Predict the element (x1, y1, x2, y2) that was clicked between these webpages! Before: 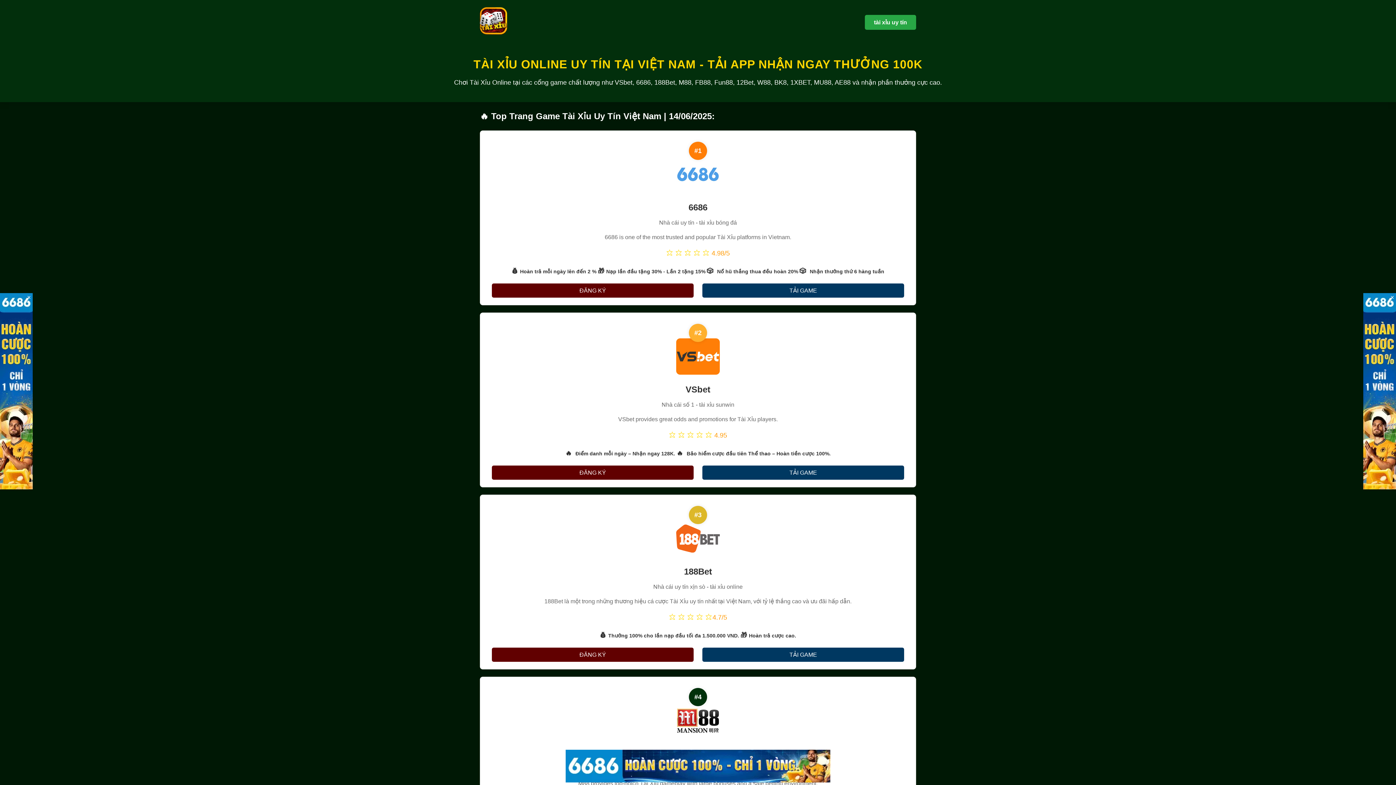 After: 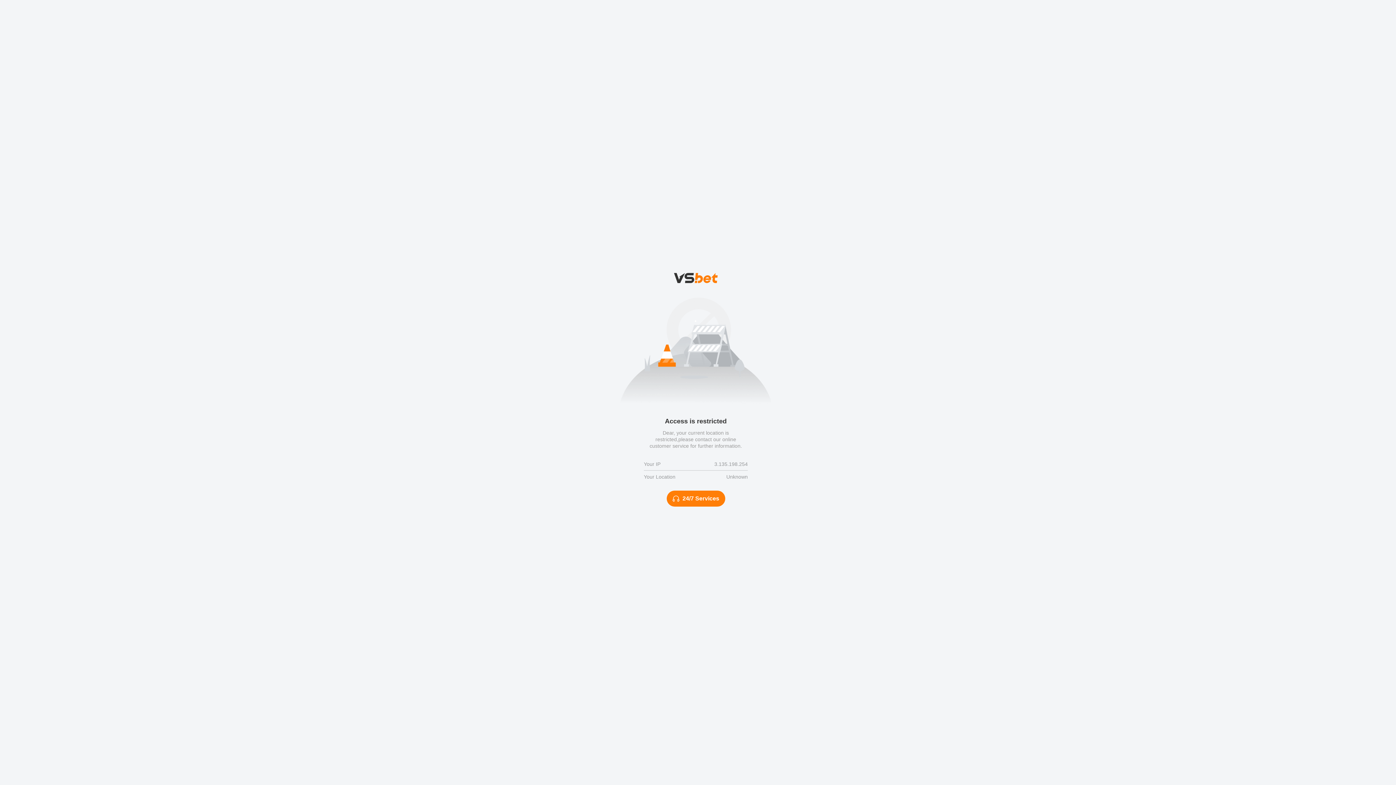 Action: bbox: (702, 465, 904, 480) label: TẢI GAME